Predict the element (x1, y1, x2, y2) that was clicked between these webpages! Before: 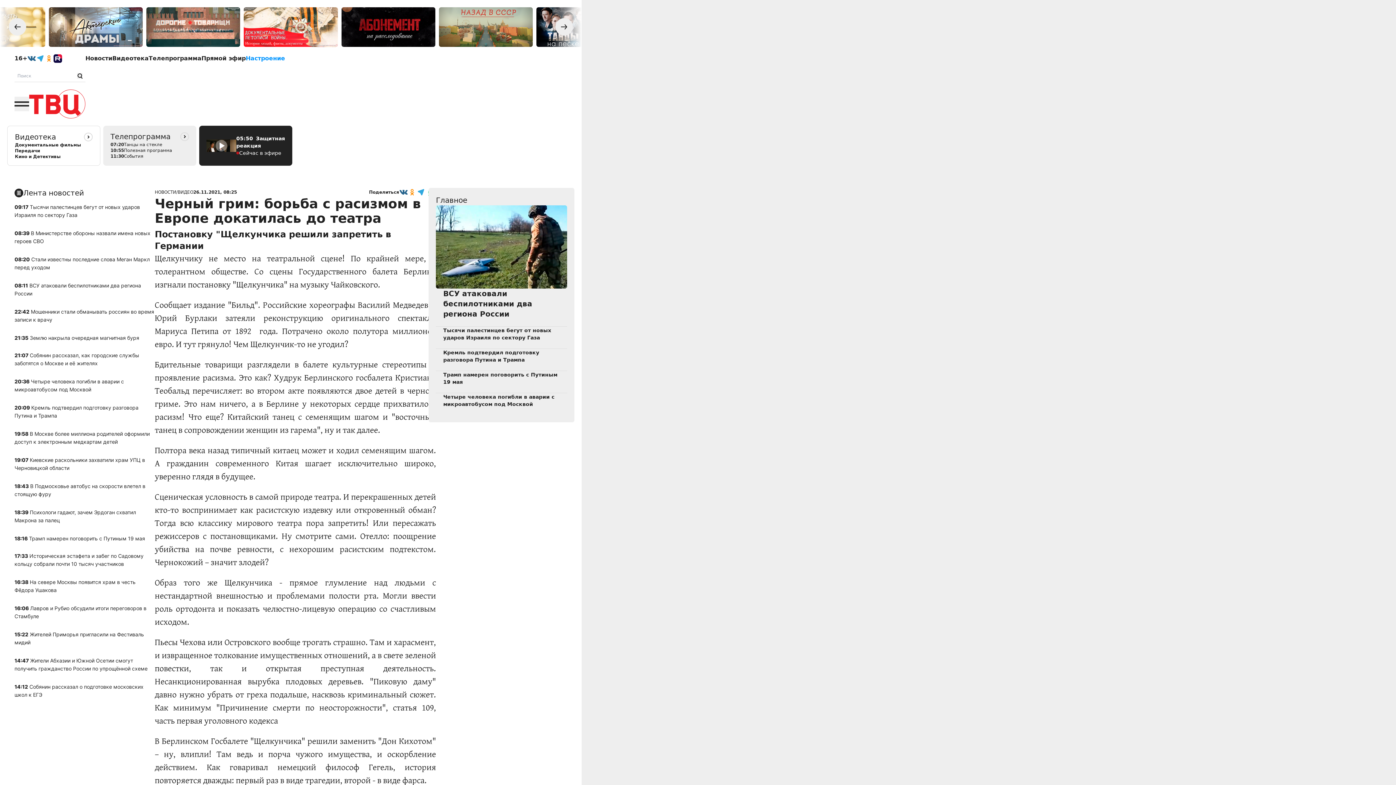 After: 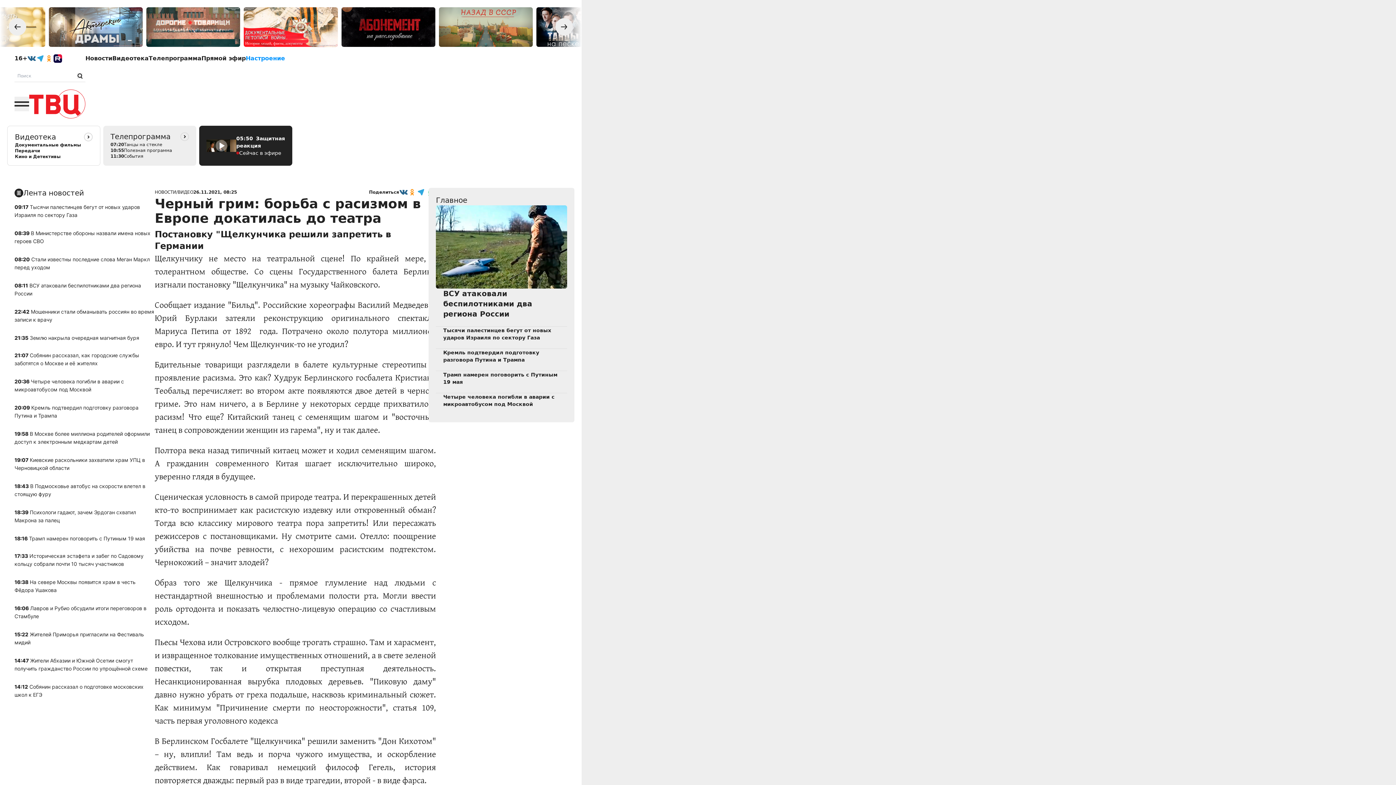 Action: bbox: (408, 187, 416, 196)